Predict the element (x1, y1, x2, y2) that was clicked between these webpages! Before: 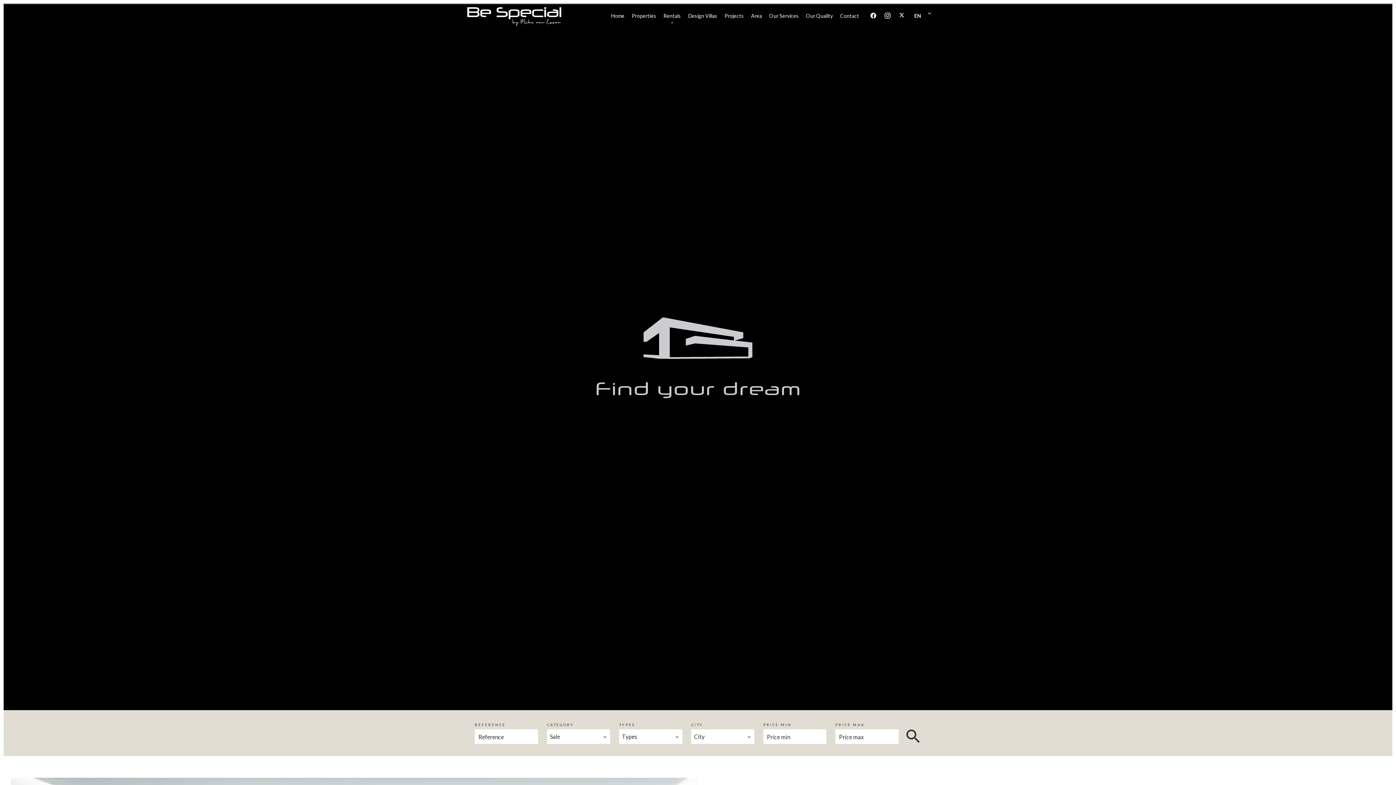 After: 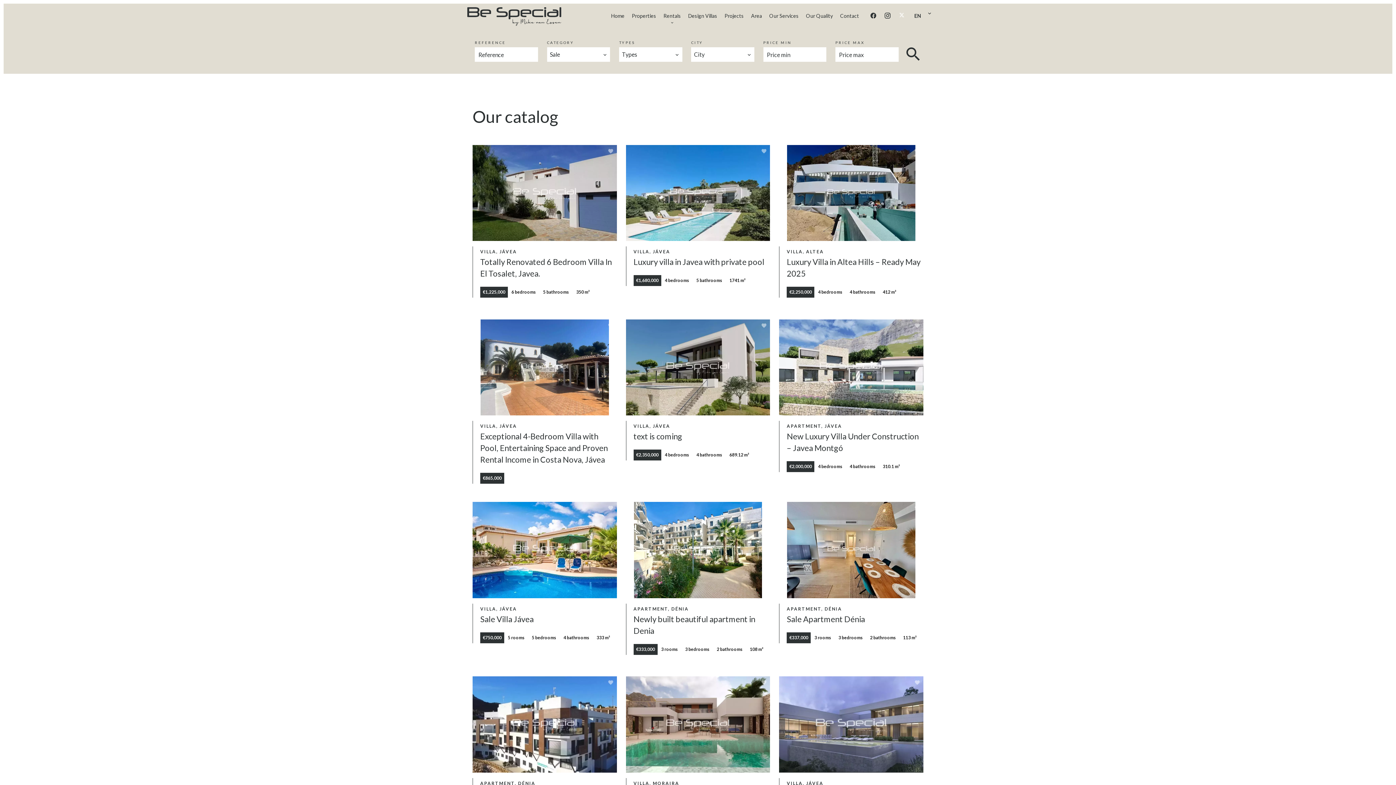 Action: bbox: (903, 726, 923, 747)